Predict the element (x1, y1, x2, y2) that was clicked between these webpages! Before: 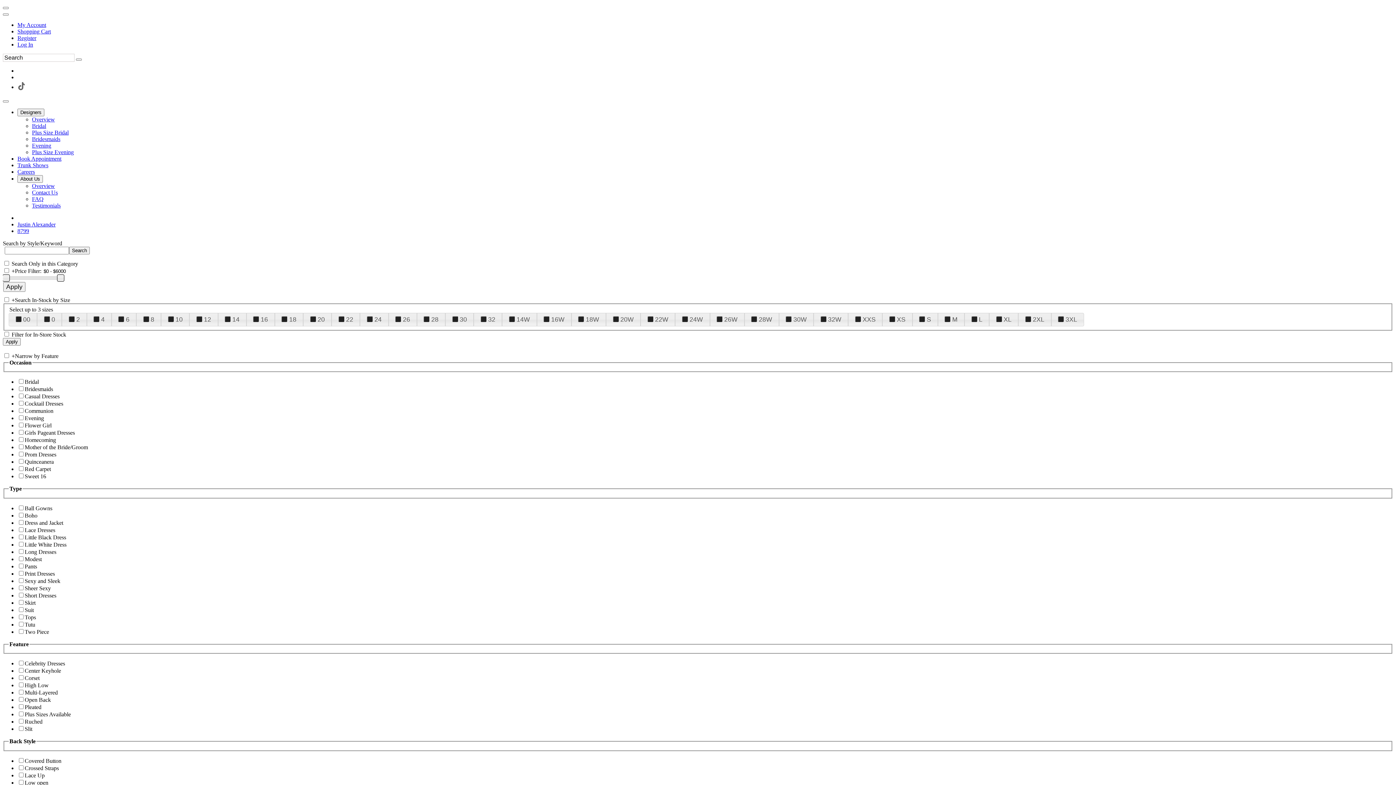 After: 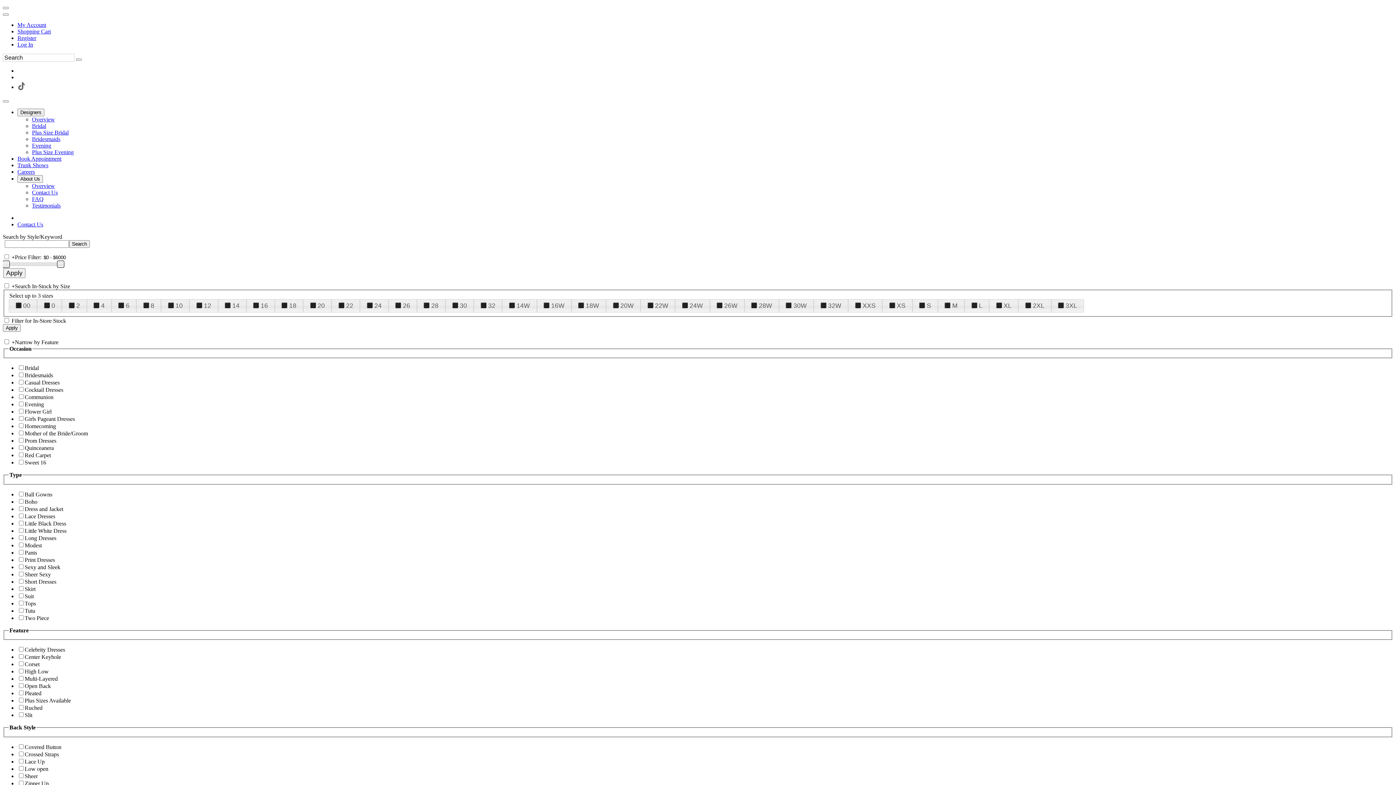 Action: label: Contact Us bbox: (32, 189, 57, 195)